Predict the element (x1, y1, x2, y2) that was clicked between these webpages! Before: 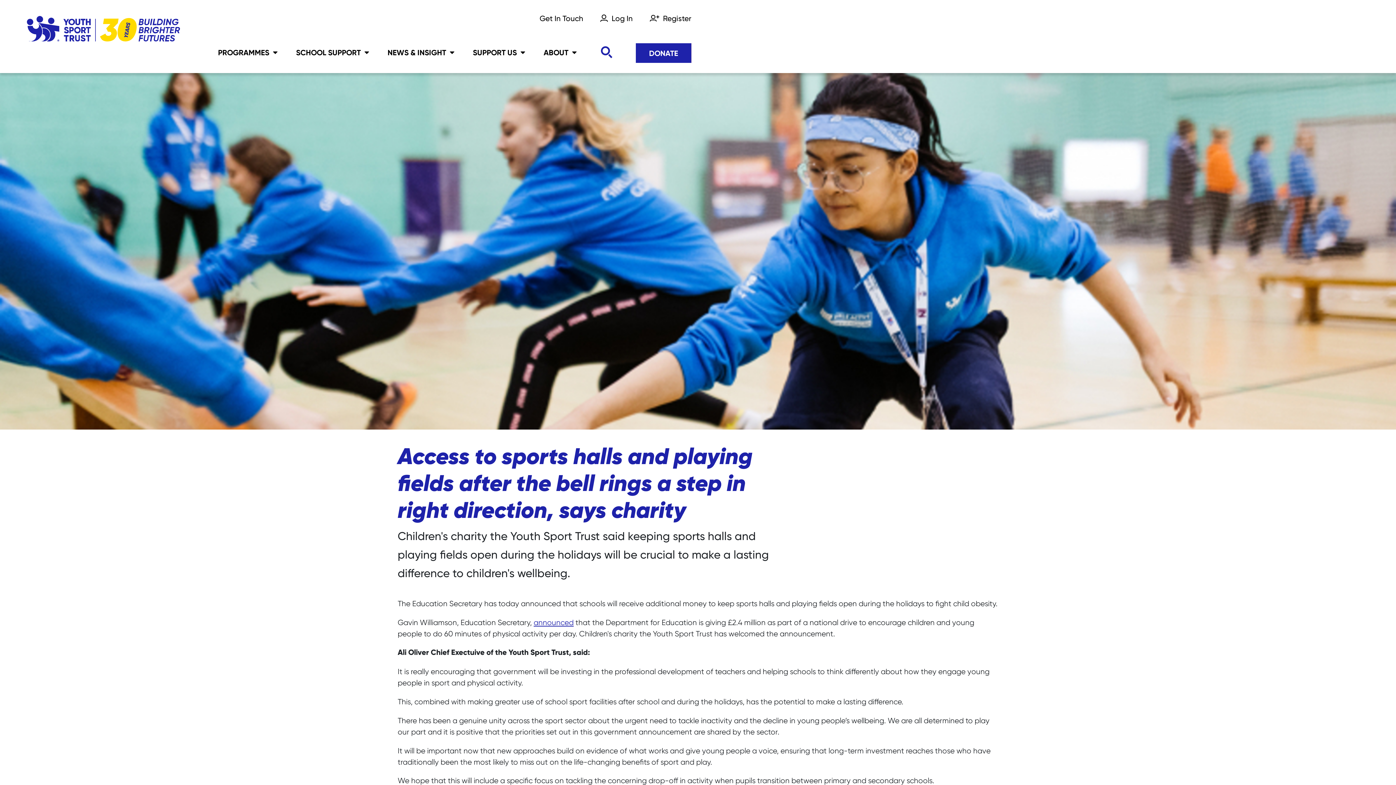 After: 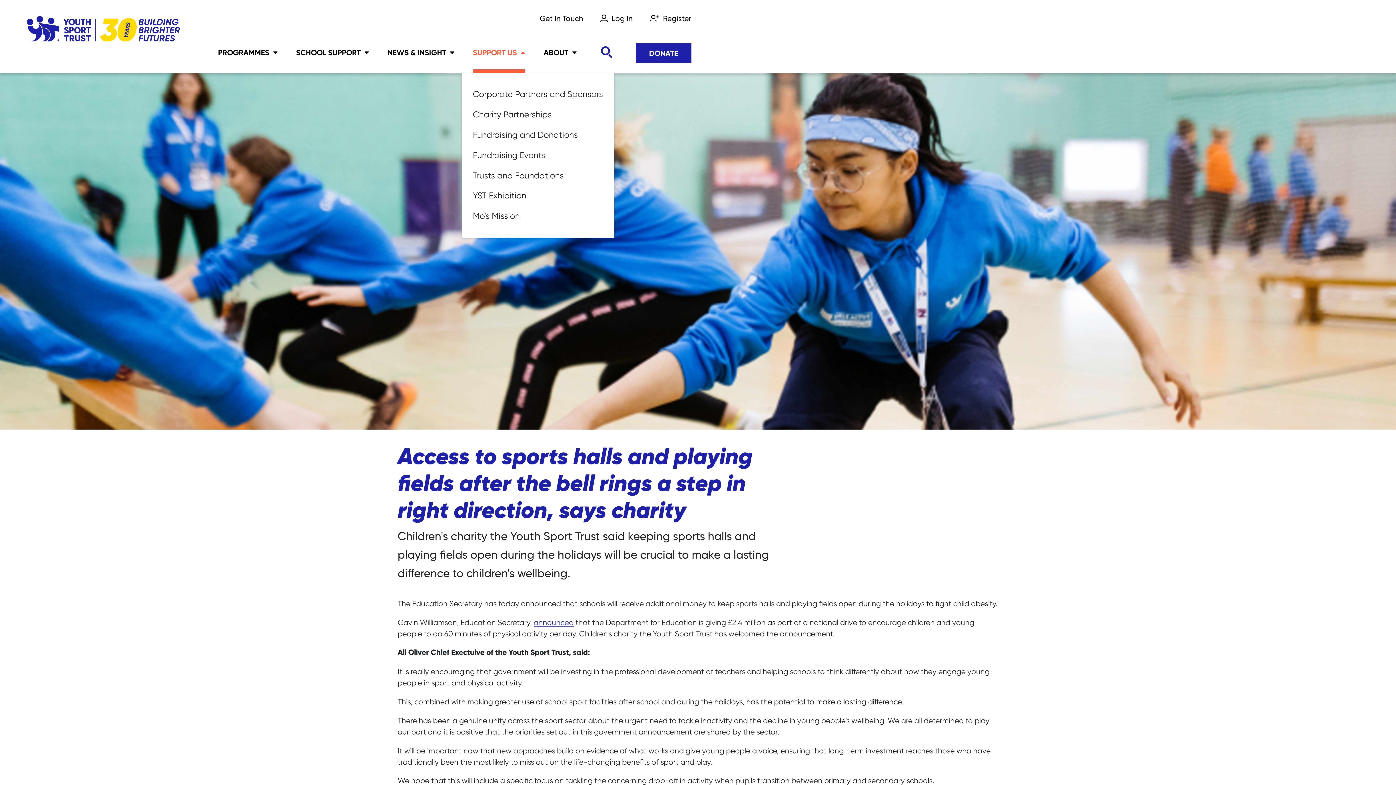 Action: bbox: (473, 43, 525, 73) label: SUPPORT US